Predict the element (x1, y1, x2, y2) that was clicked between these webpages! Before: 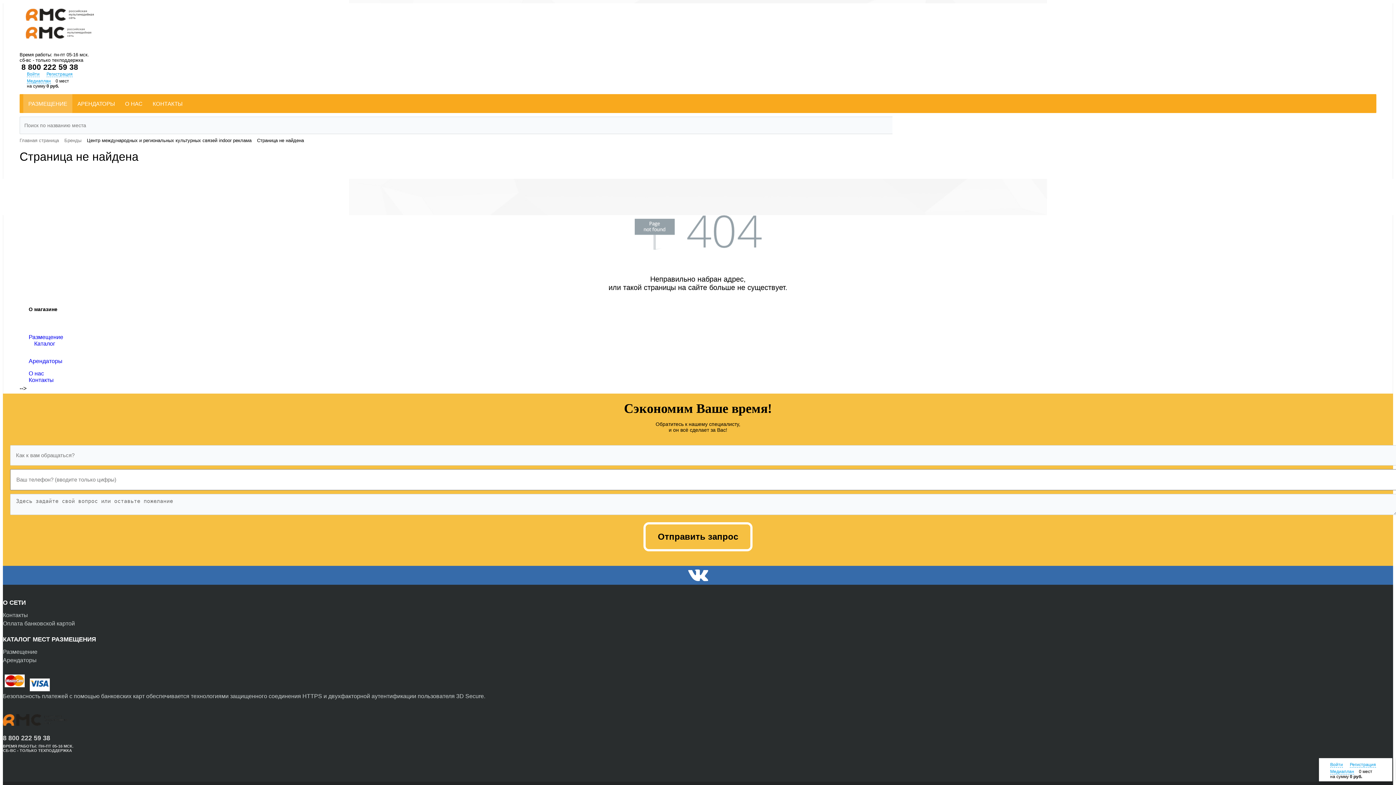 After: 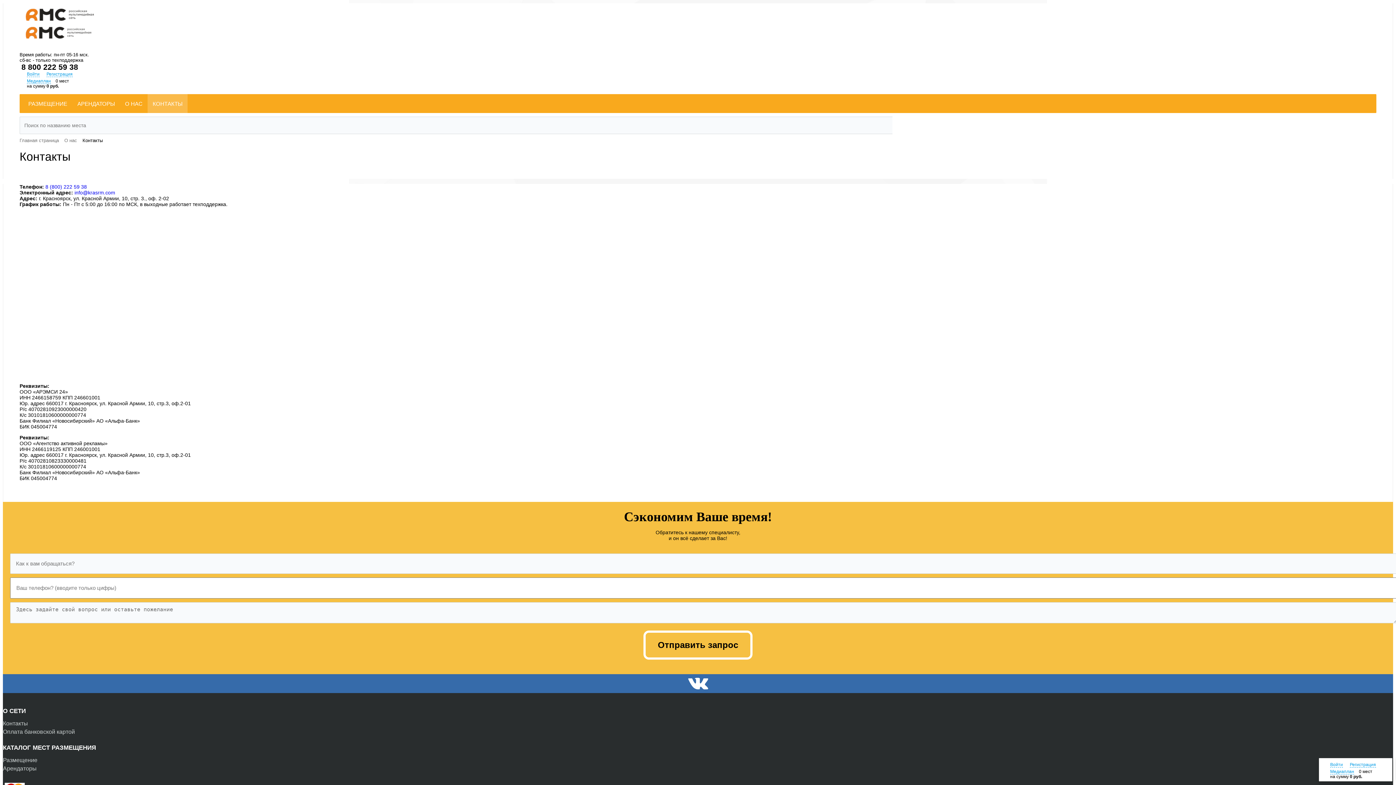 Action: bbox: (147, 94, 187, 113) label: КОНТАКТЫ